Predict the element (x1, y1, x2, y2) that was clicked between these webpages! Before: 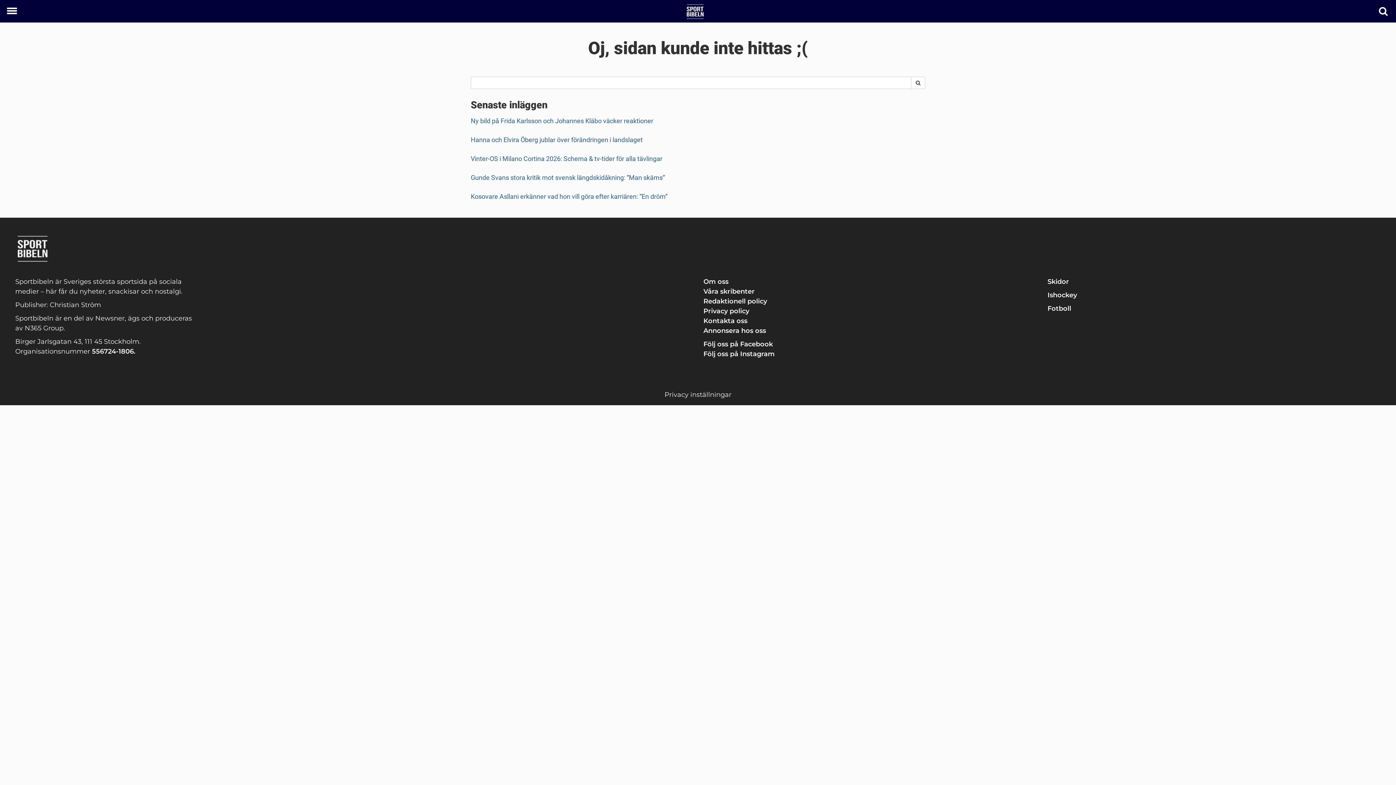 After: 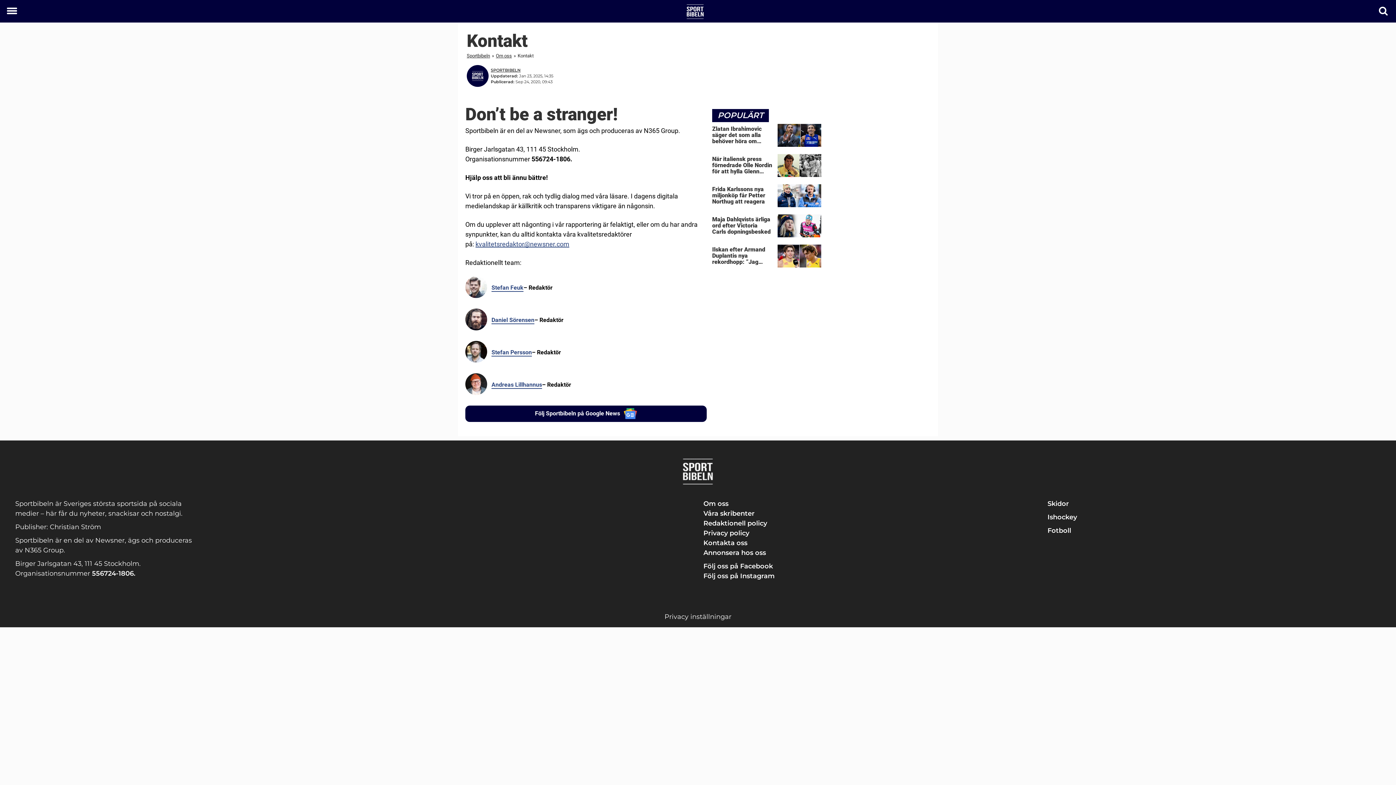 Action: bbox: (703, 317, 747, 325) label: Kontakta oss